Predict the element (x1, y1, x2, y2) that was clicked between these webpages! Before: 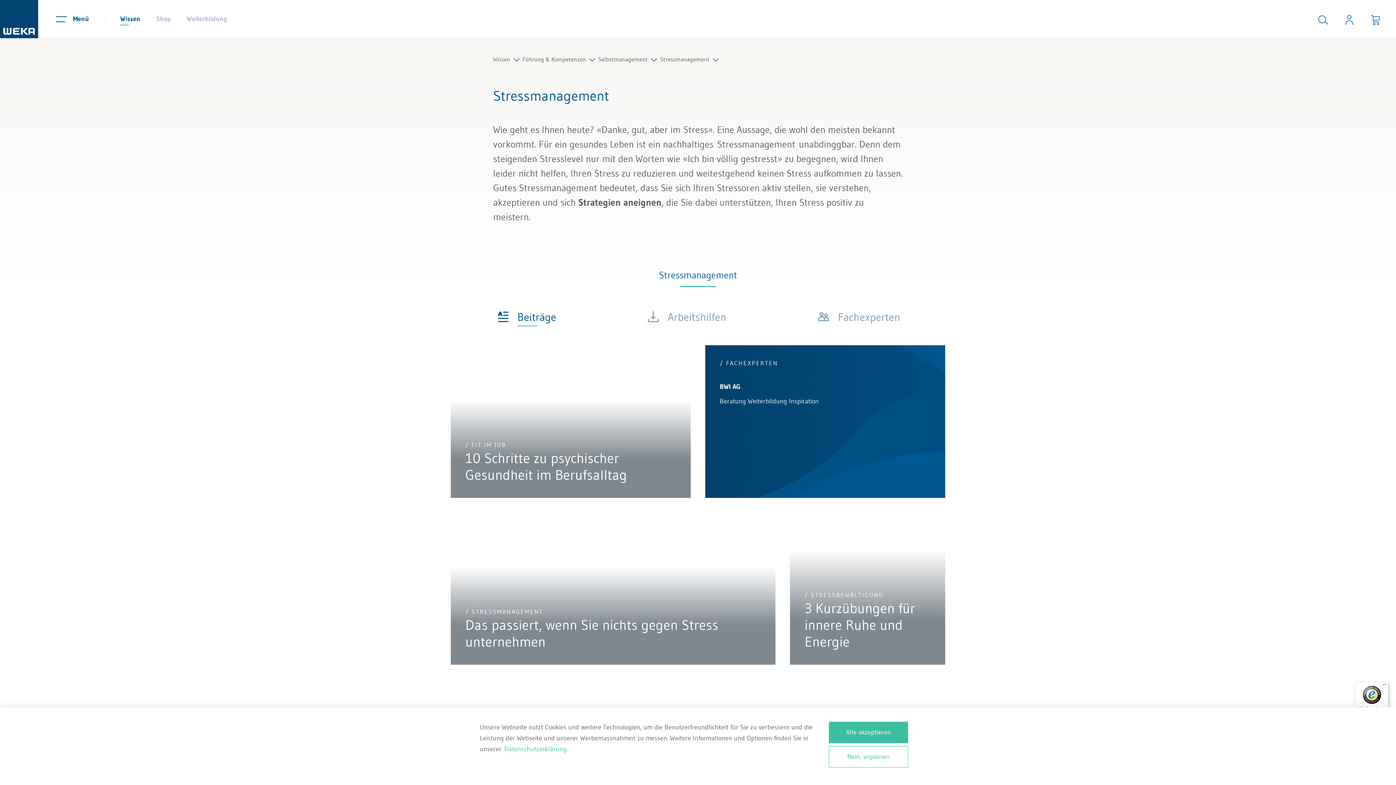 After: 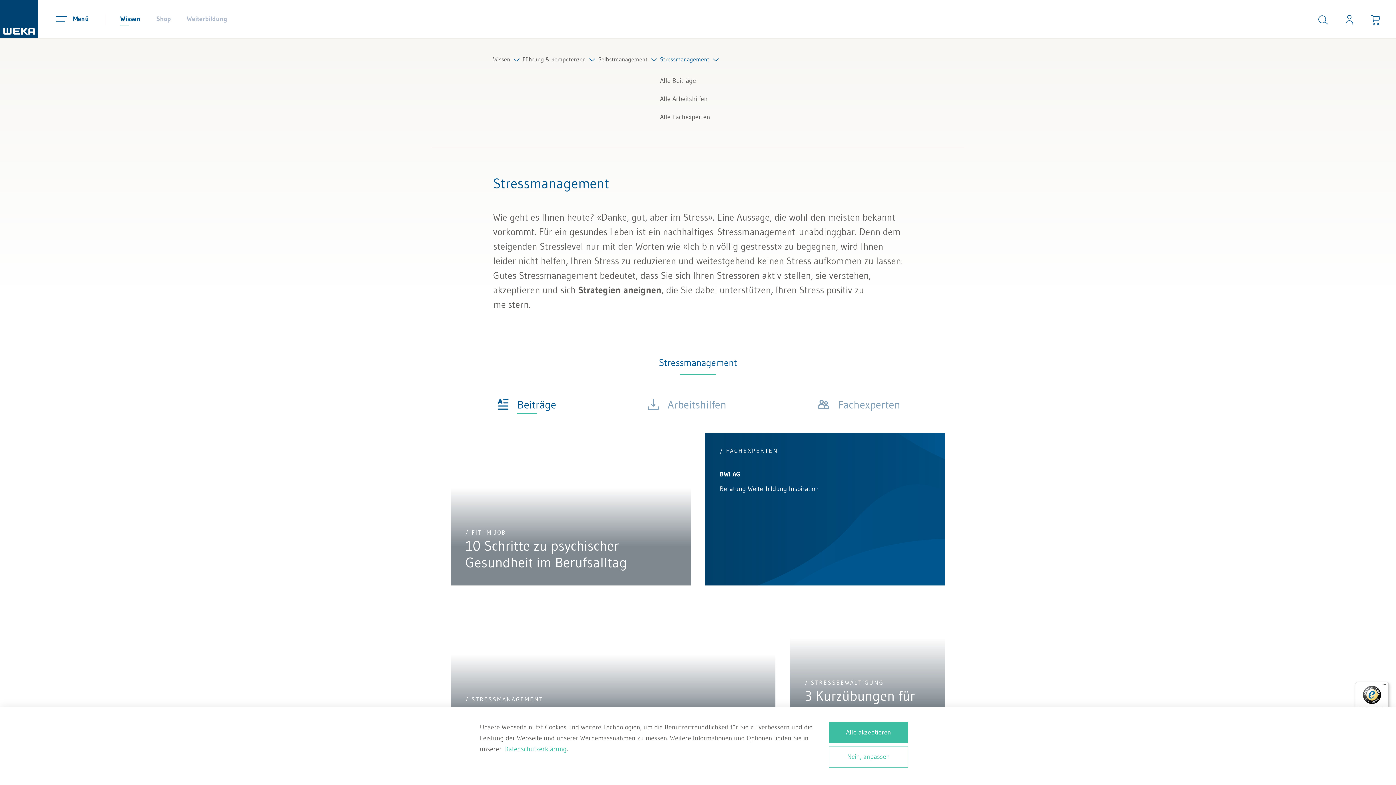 Action: label: Stressmanagement bbox: (660, 55, 722, 62)